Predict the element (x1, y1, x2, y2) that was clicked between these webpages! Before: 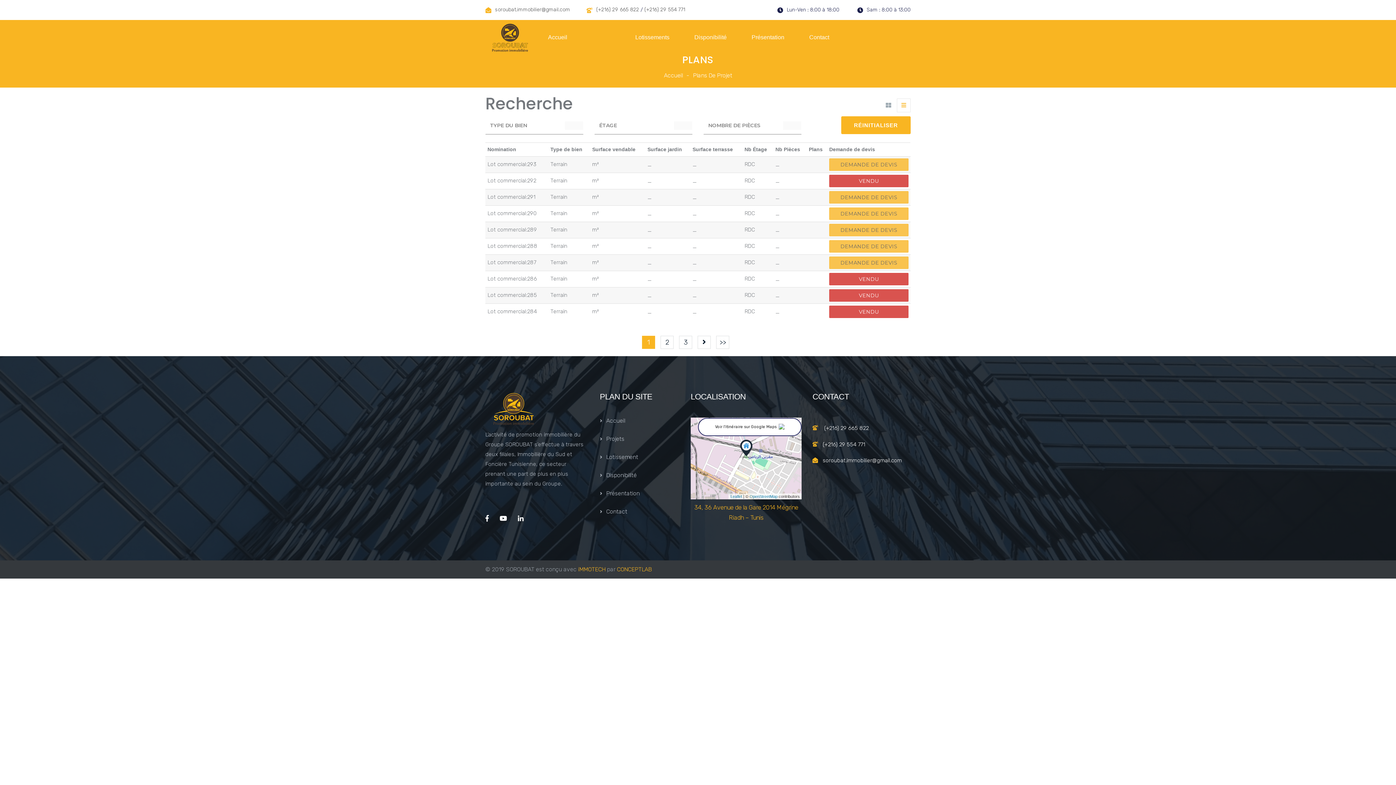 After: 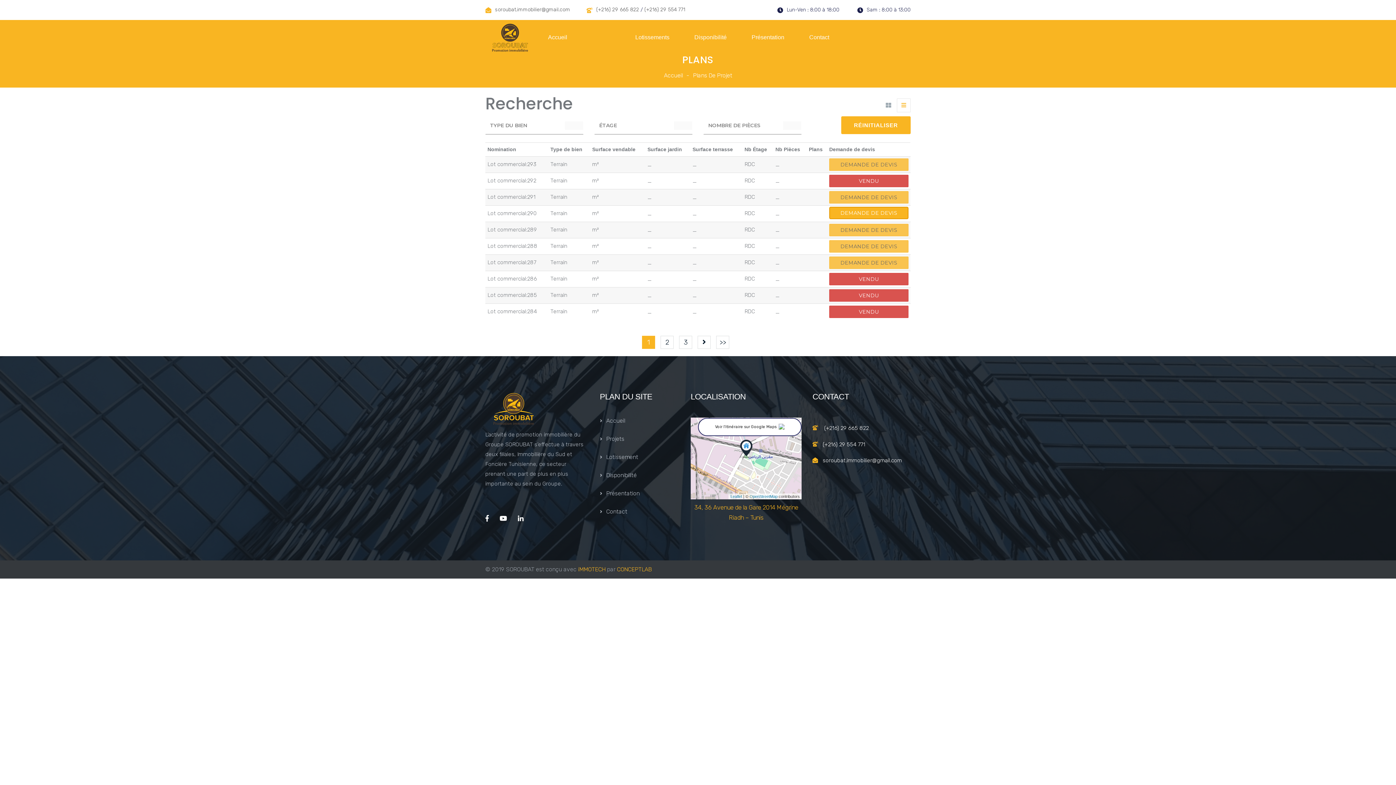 Action: bbox: (829, 207, 908, 220) label: DEMANDE DE DEVIS